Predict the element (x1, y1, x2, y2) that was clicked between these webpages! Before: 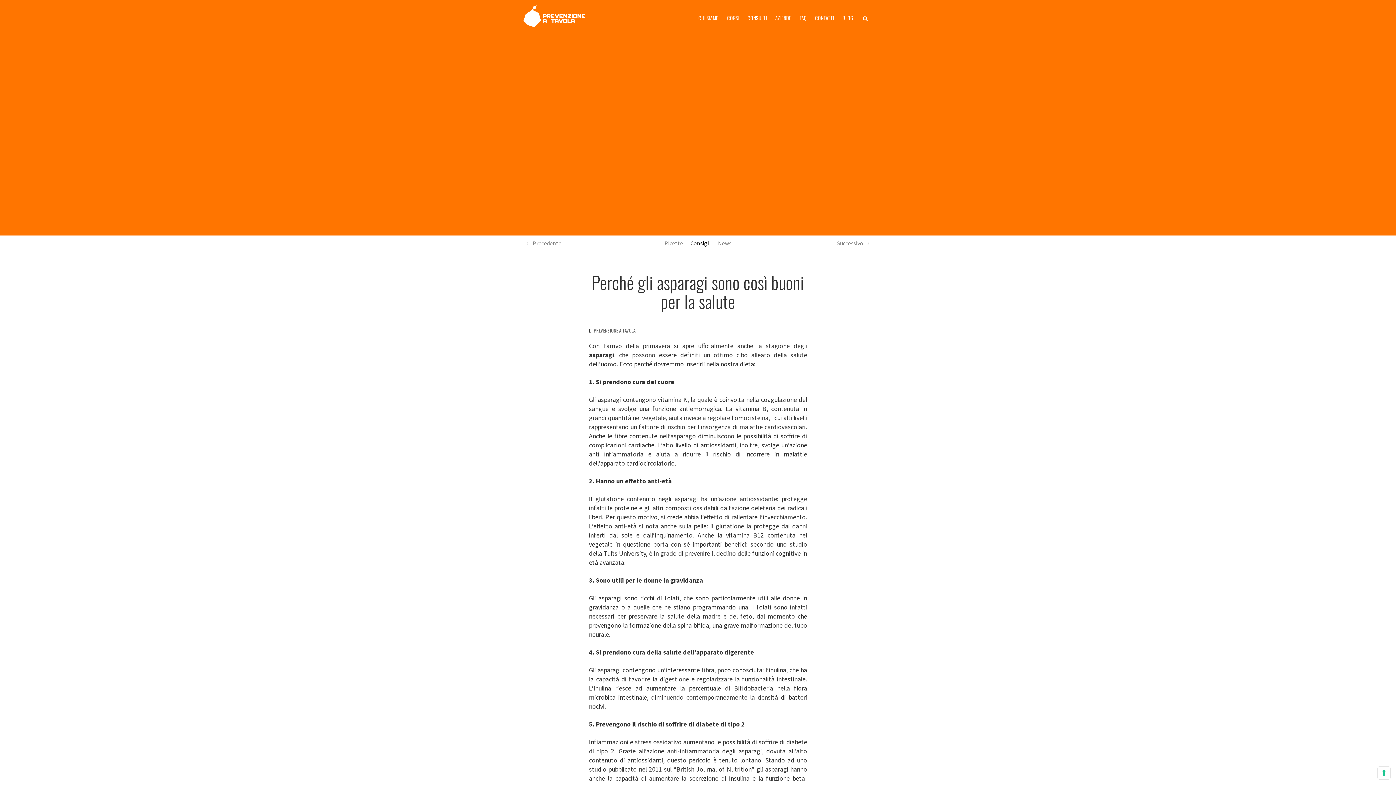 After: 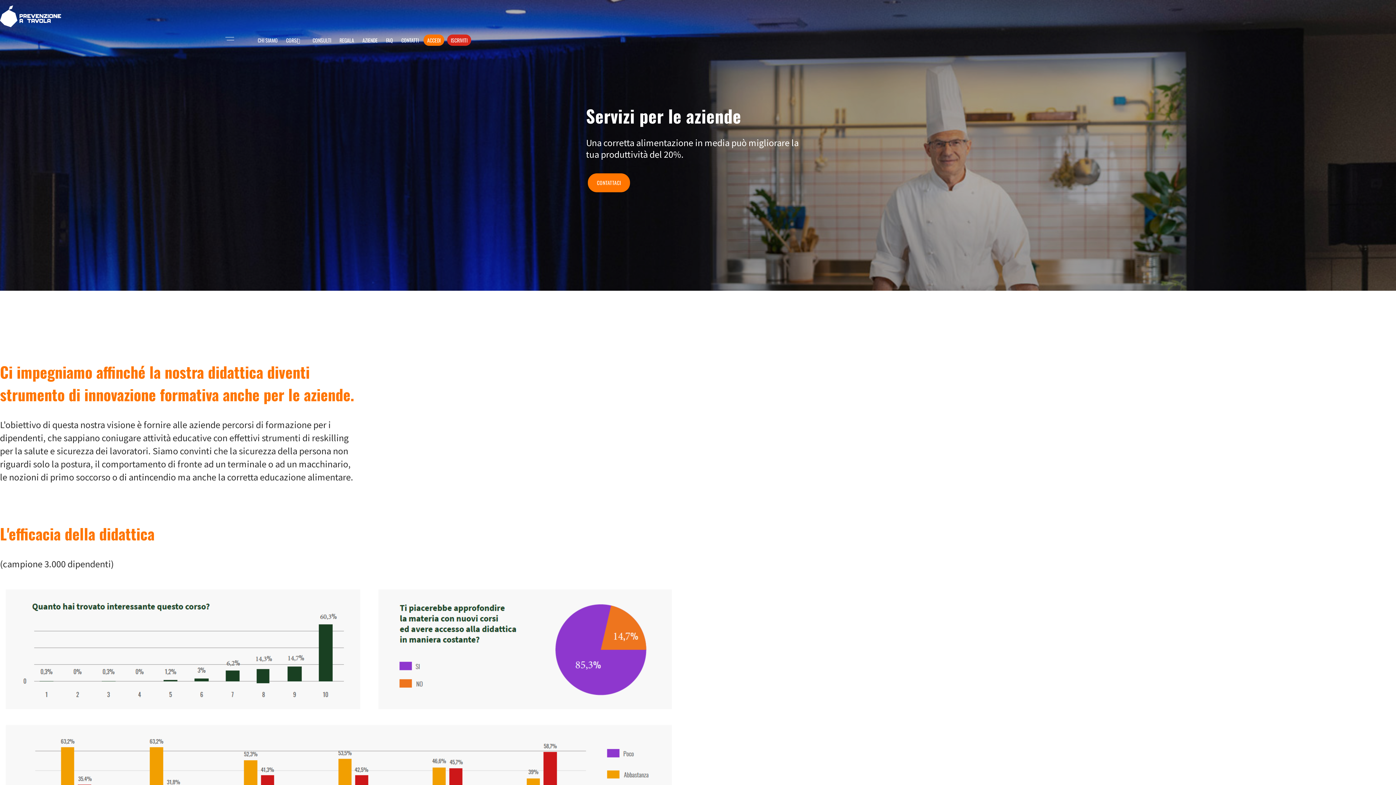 Action: bbox: (771, 12, 795, 23) label: AZIENDE